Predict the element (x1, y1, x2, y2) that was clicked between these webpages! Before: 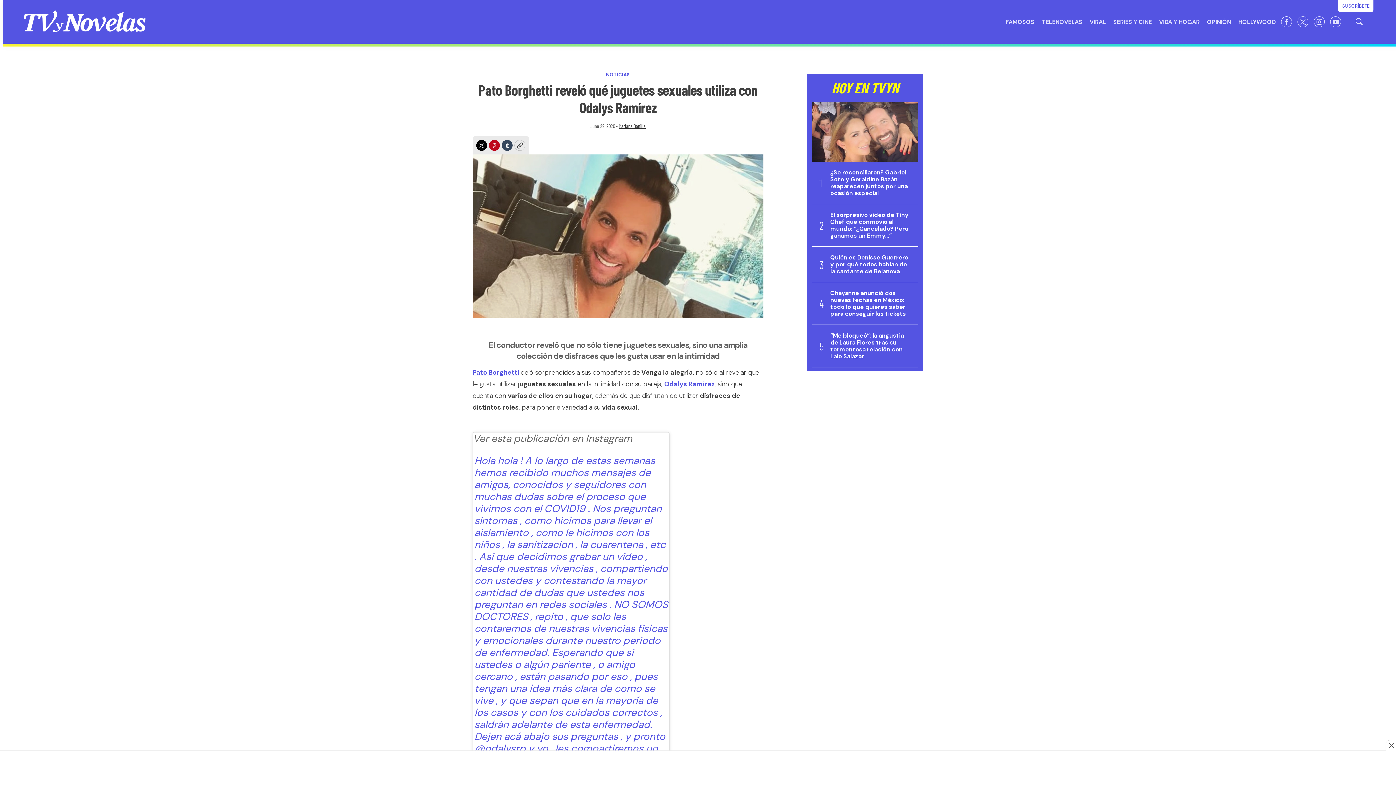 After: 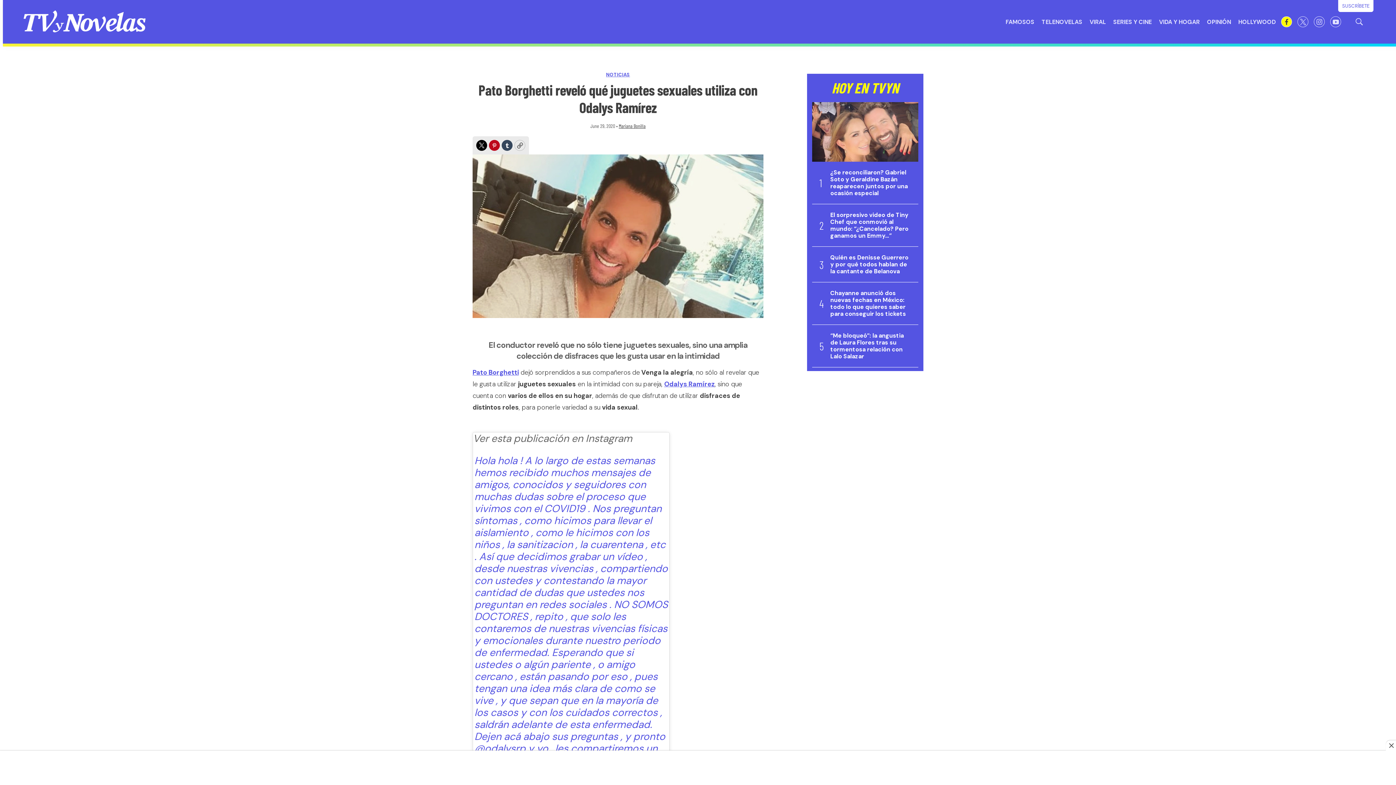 Action: label: facebook bbox: (1281, 16, 1292, 27)